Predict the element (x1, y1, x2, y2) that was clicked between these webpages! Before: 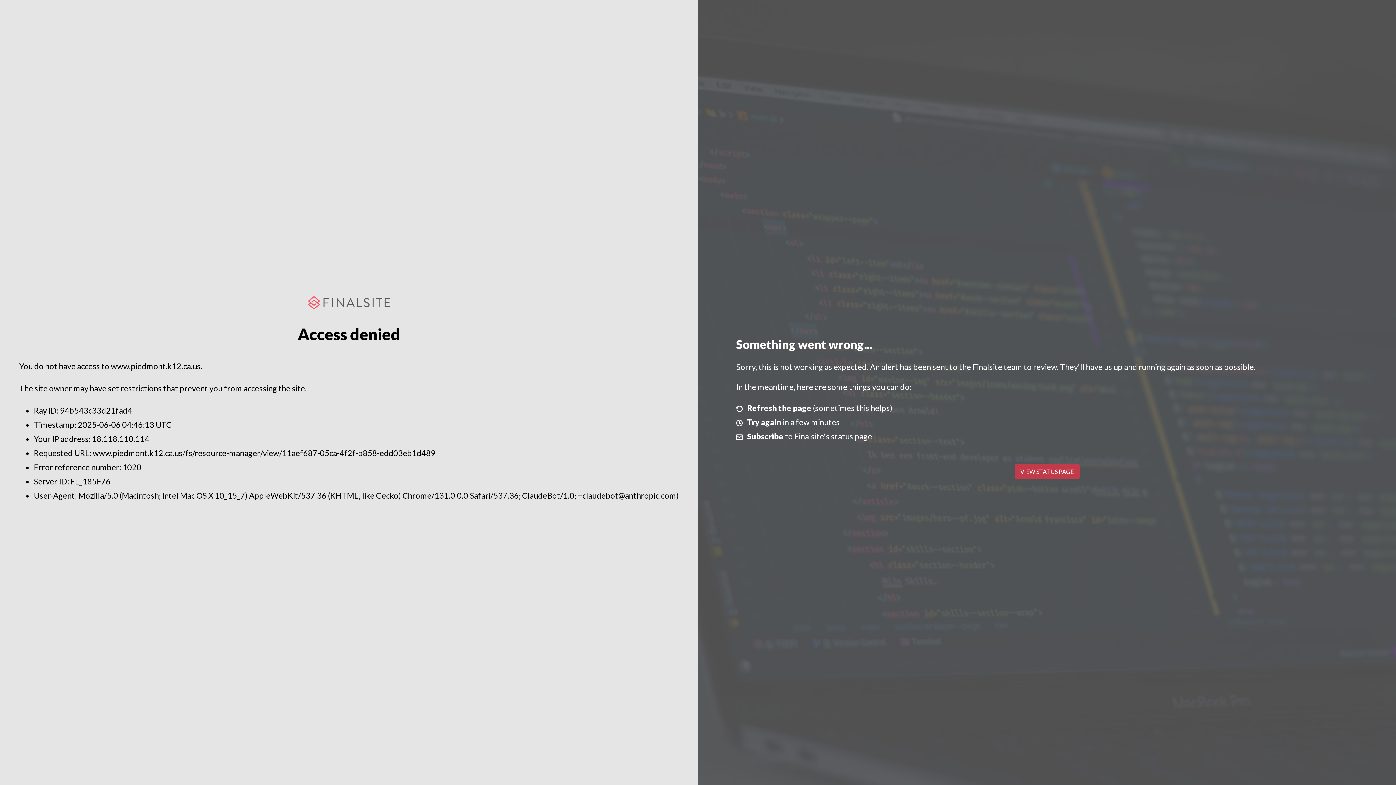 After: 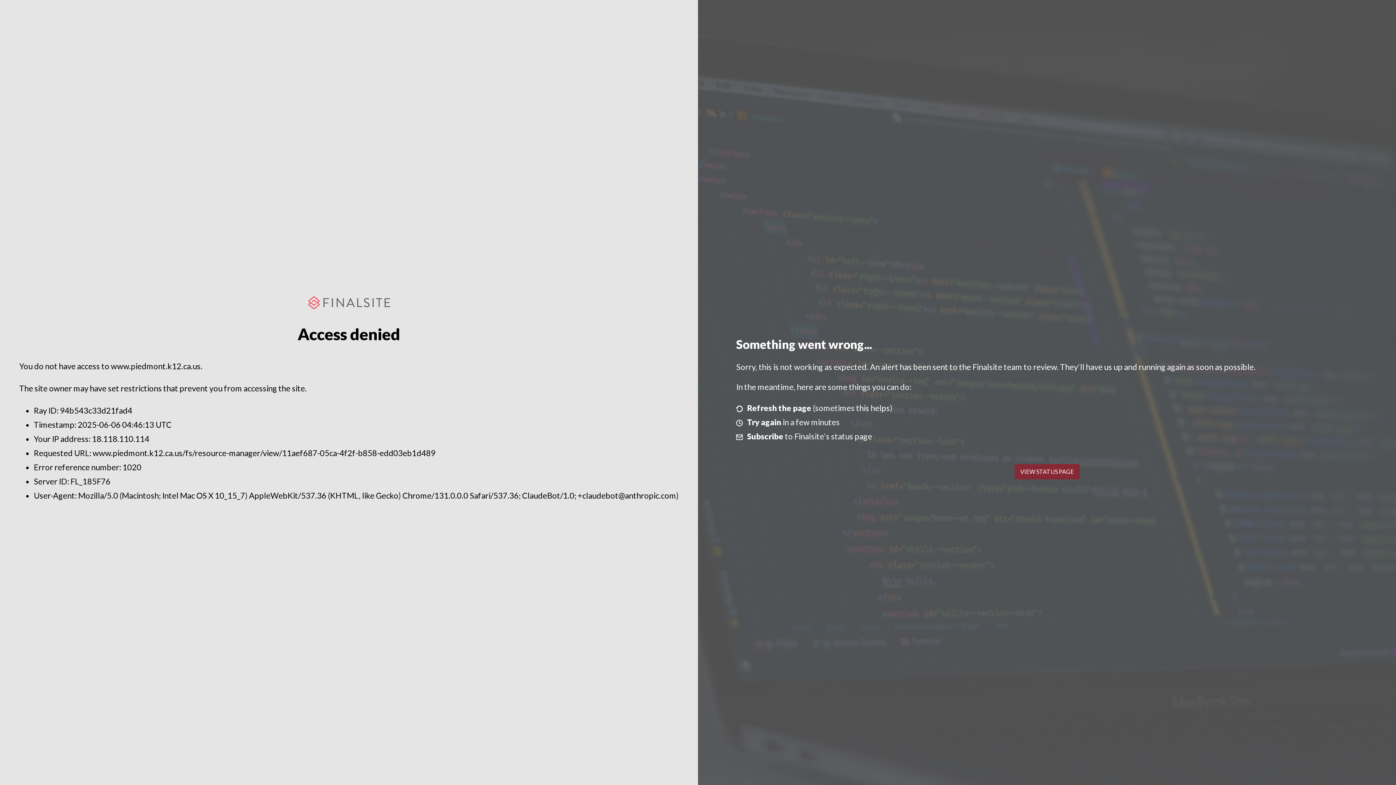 Action: bbox: (1014, 464, 1079, 479) label: VIEW STATUS PAGE